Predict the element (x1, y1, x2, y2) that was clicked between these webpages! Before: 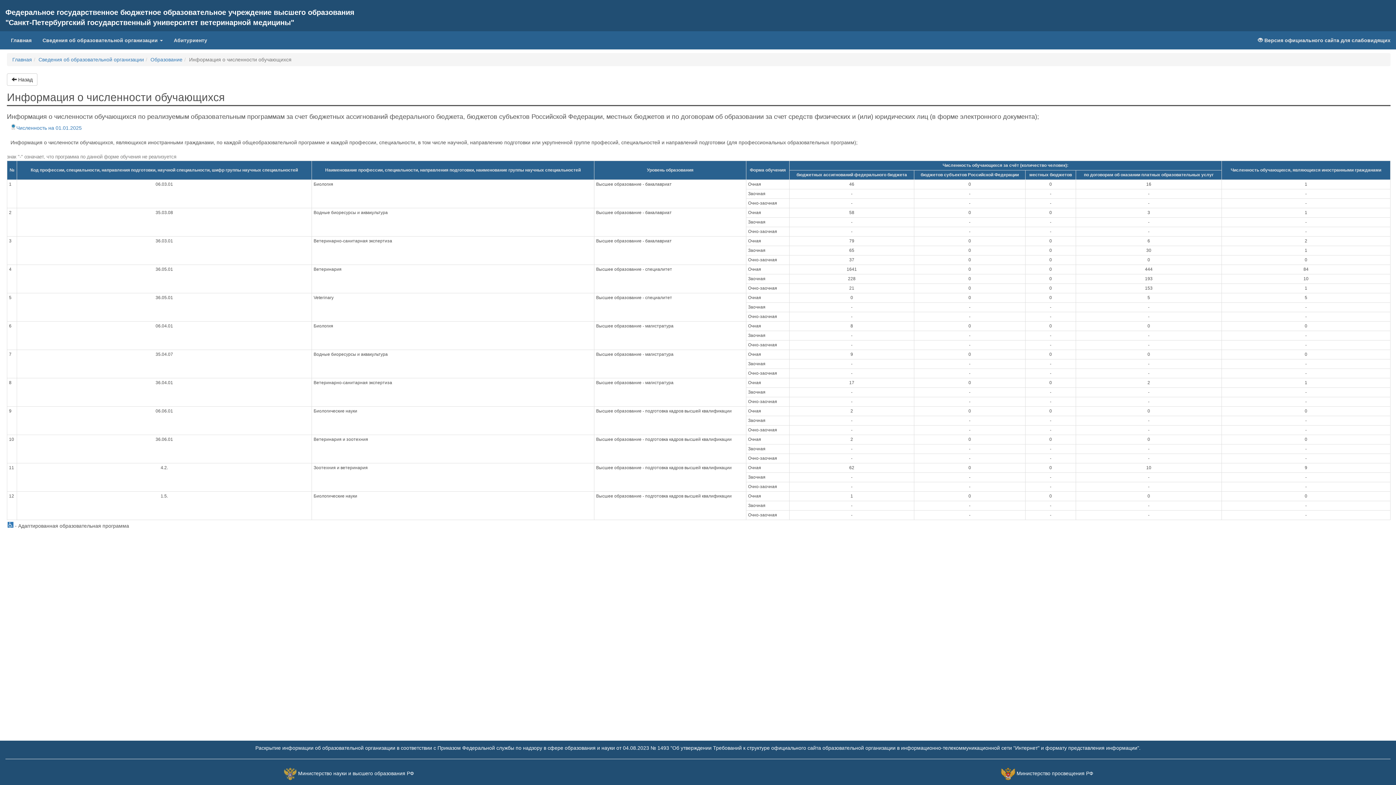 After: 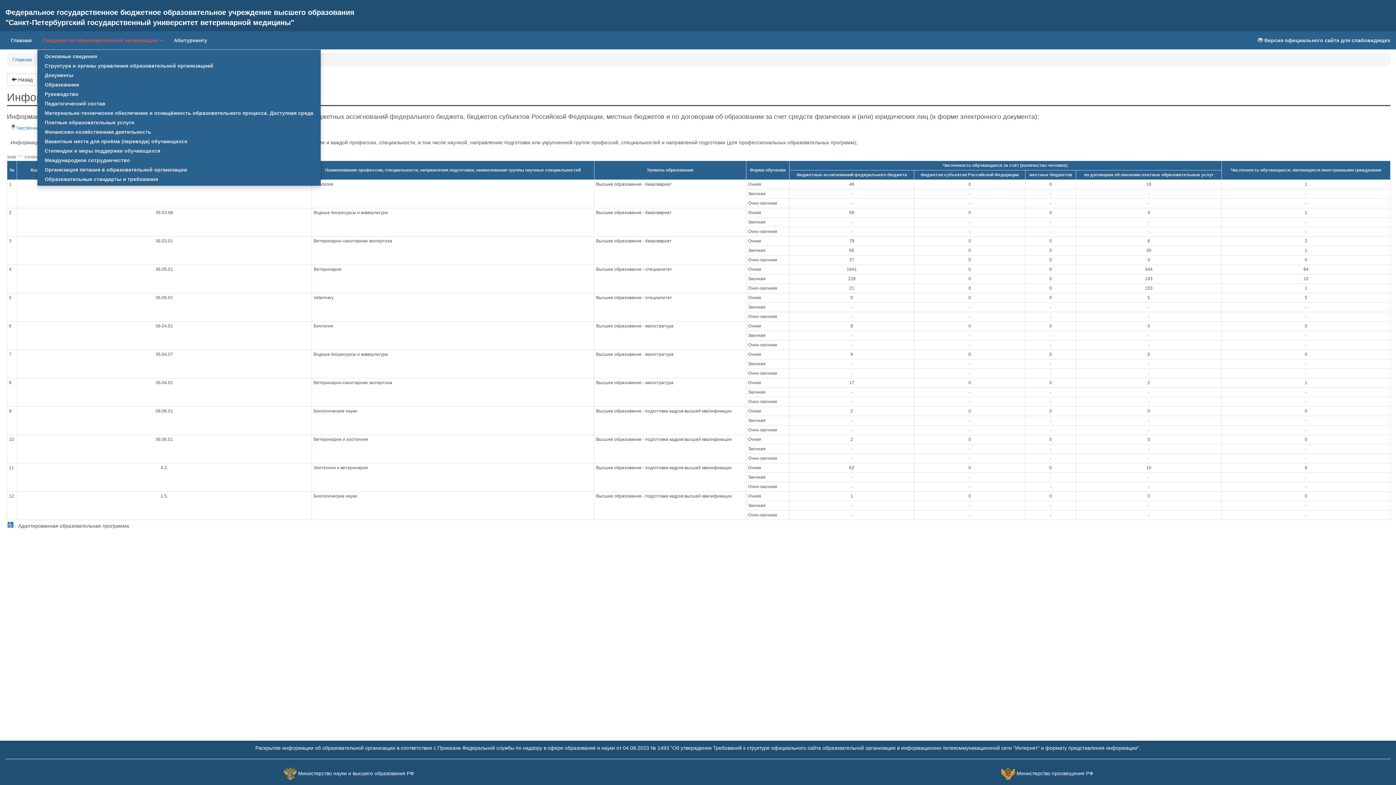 Action: label: Сведения об образовательной организации  bbox: (37, 31, 168, 49)